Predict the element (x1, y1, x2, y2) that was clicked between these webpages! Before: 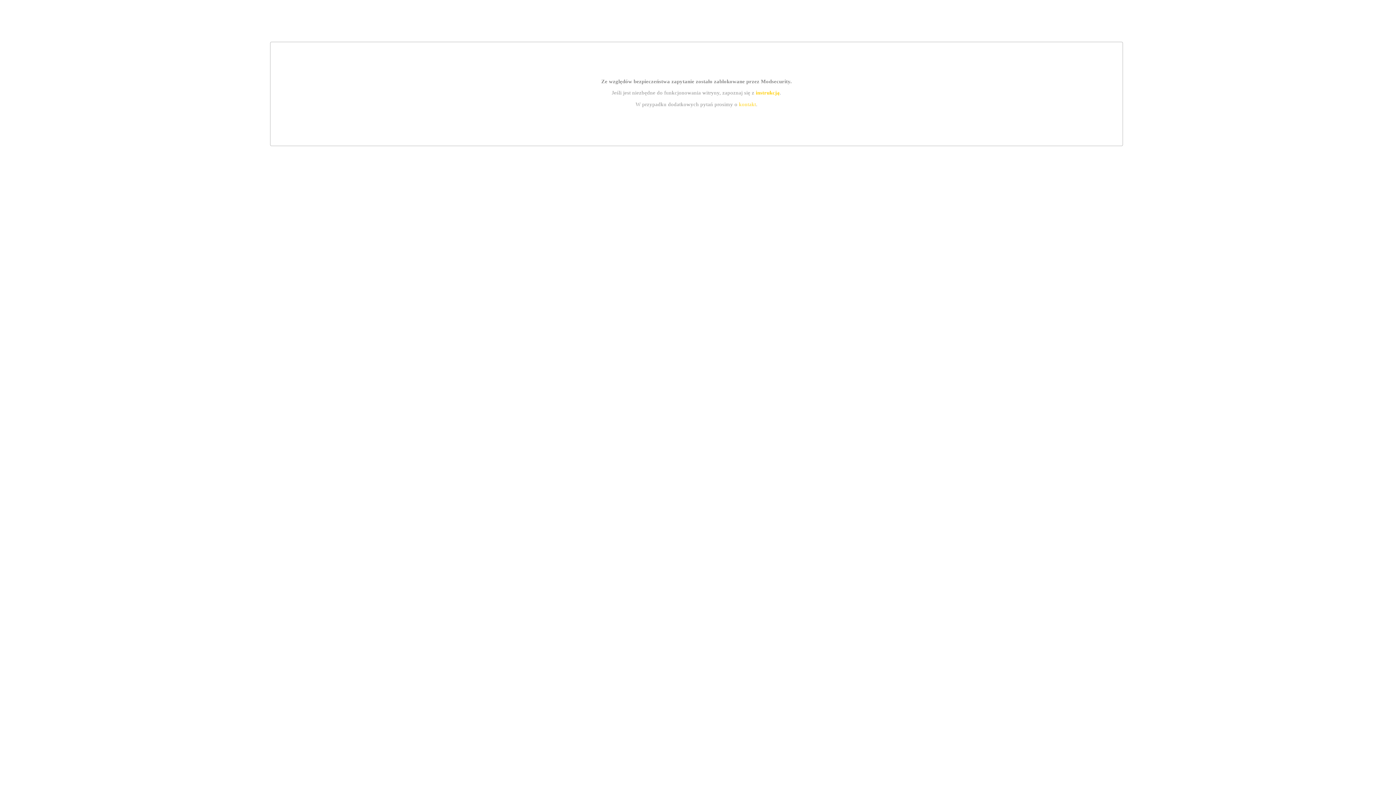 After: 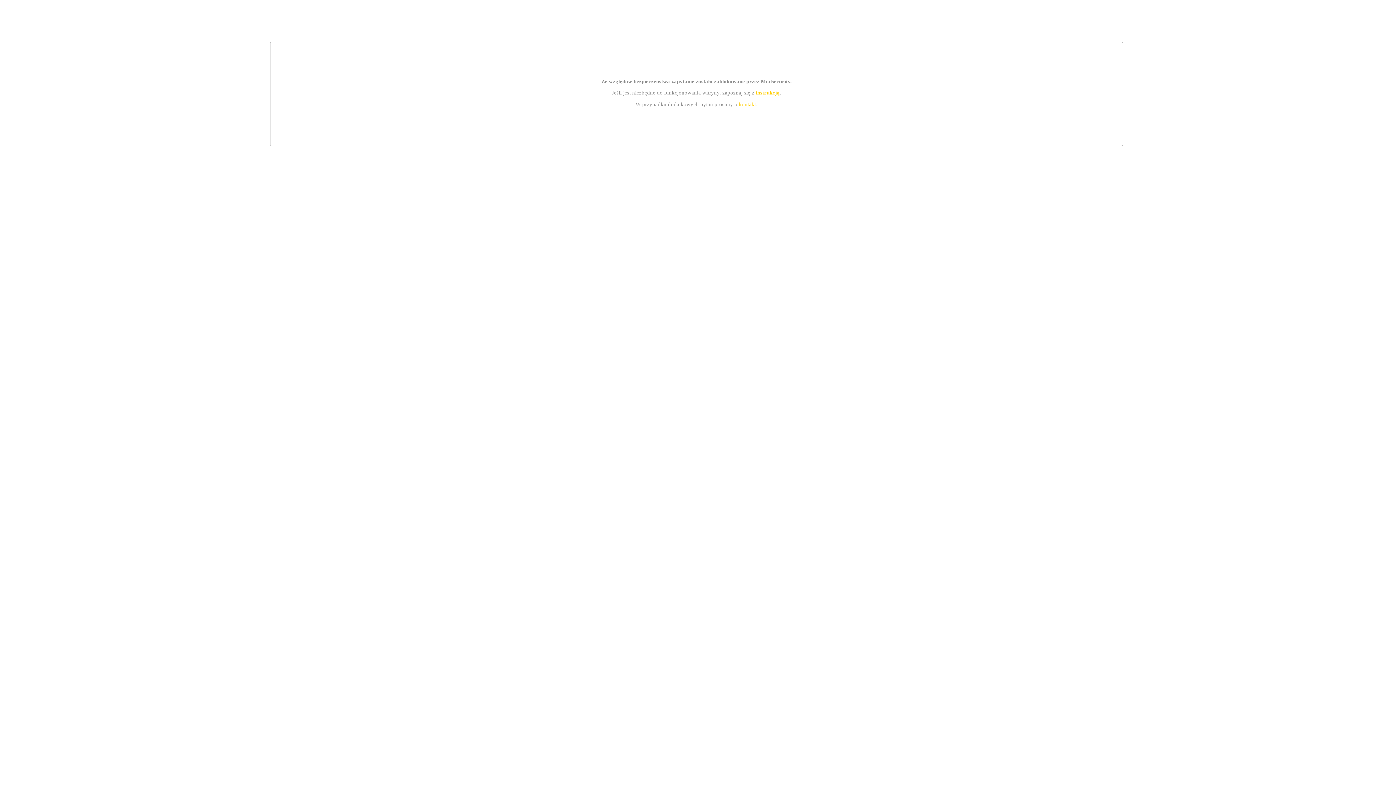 Action: label: kontakt bbox: (739, 101, 756, 107)